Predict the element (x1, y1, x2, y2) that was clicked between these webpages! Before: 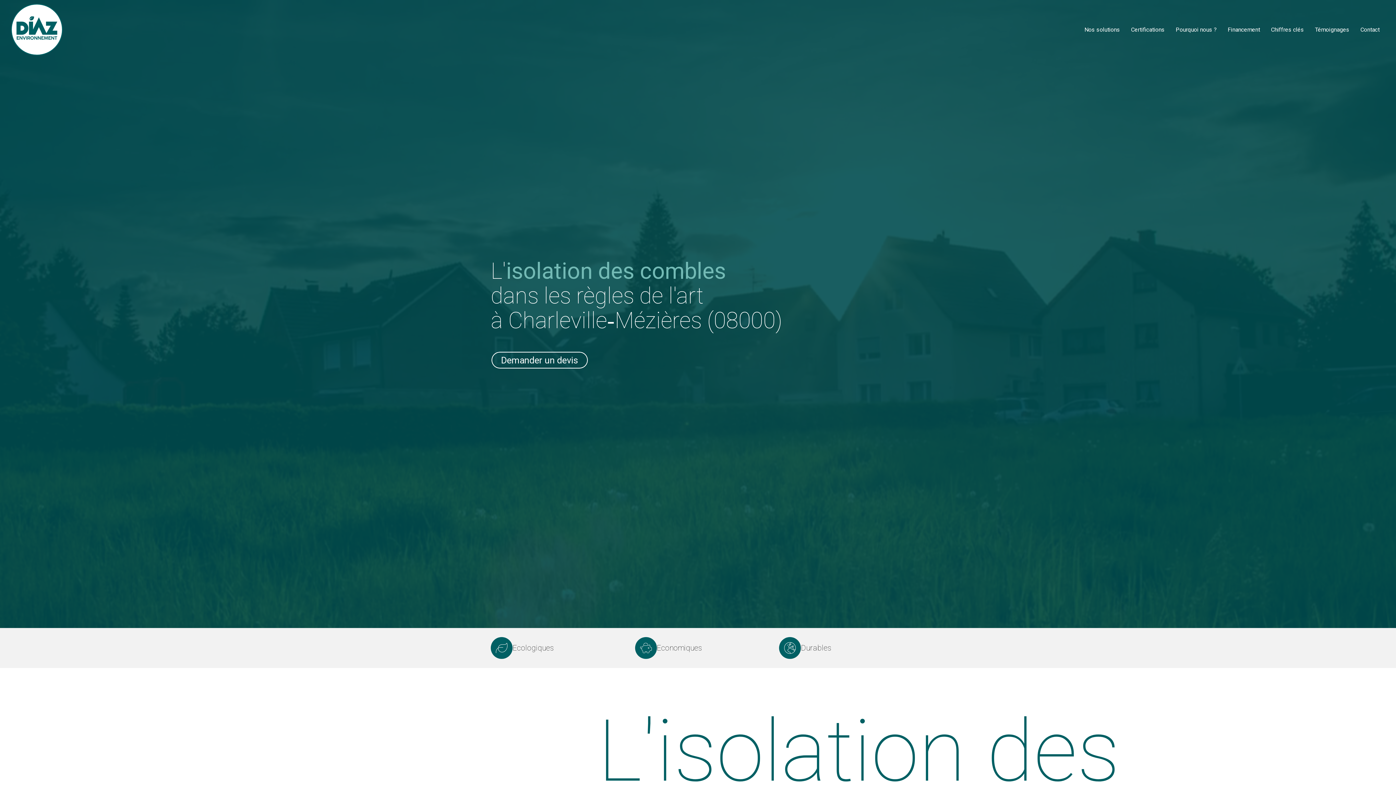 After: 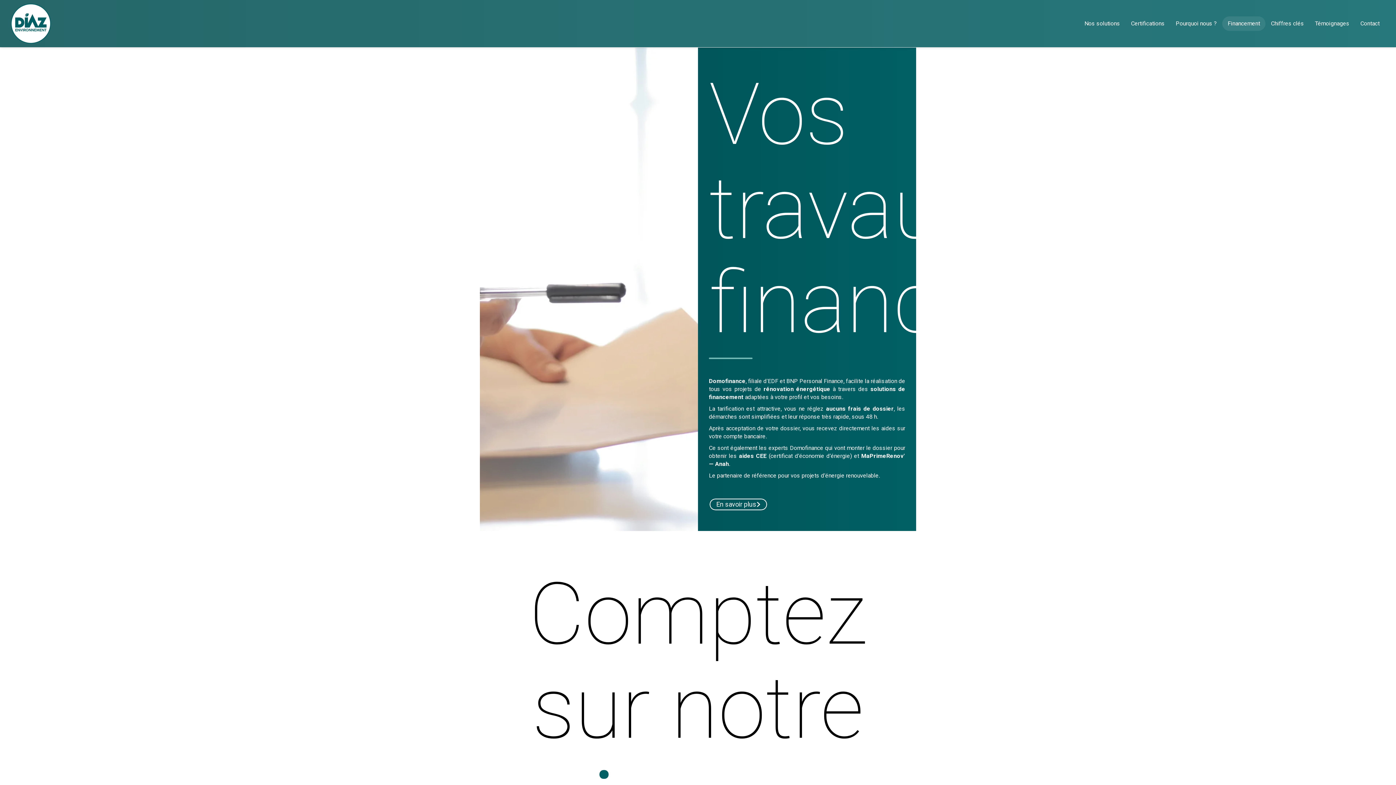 Action: label: Financement bbox: (1222, 19, 1265, 34)